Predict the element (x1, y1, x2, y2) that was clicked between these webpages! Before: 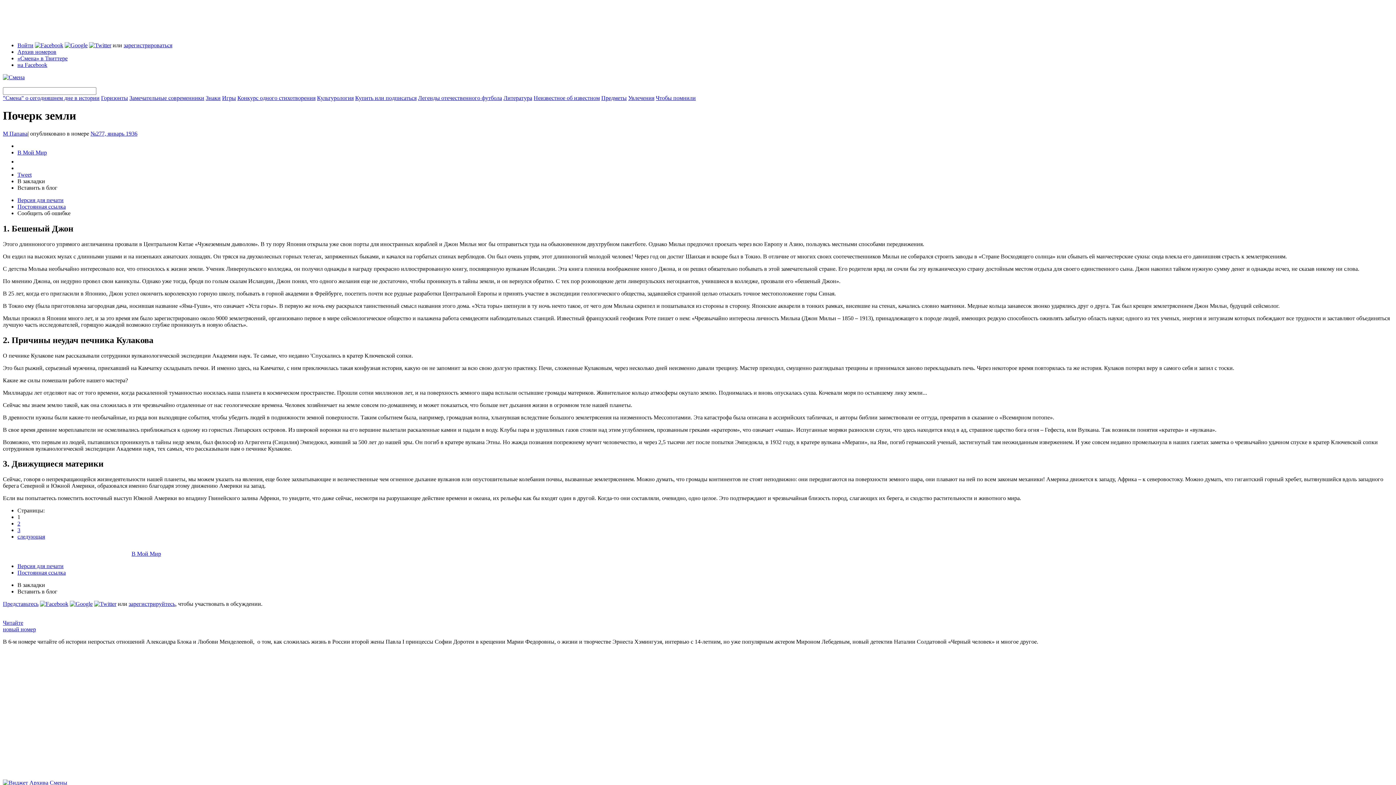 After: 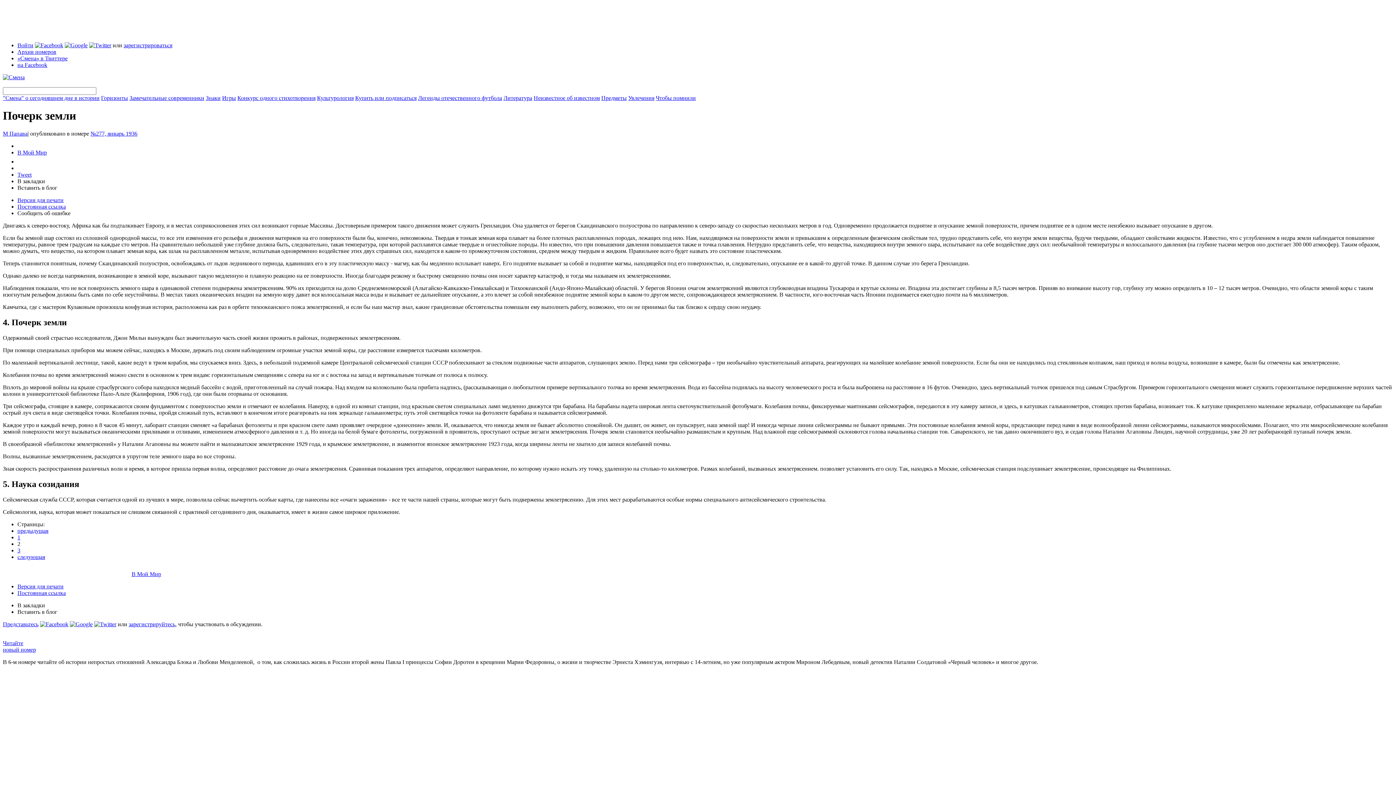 Action: label: следующая bbox: (17, 533, 45, 540)